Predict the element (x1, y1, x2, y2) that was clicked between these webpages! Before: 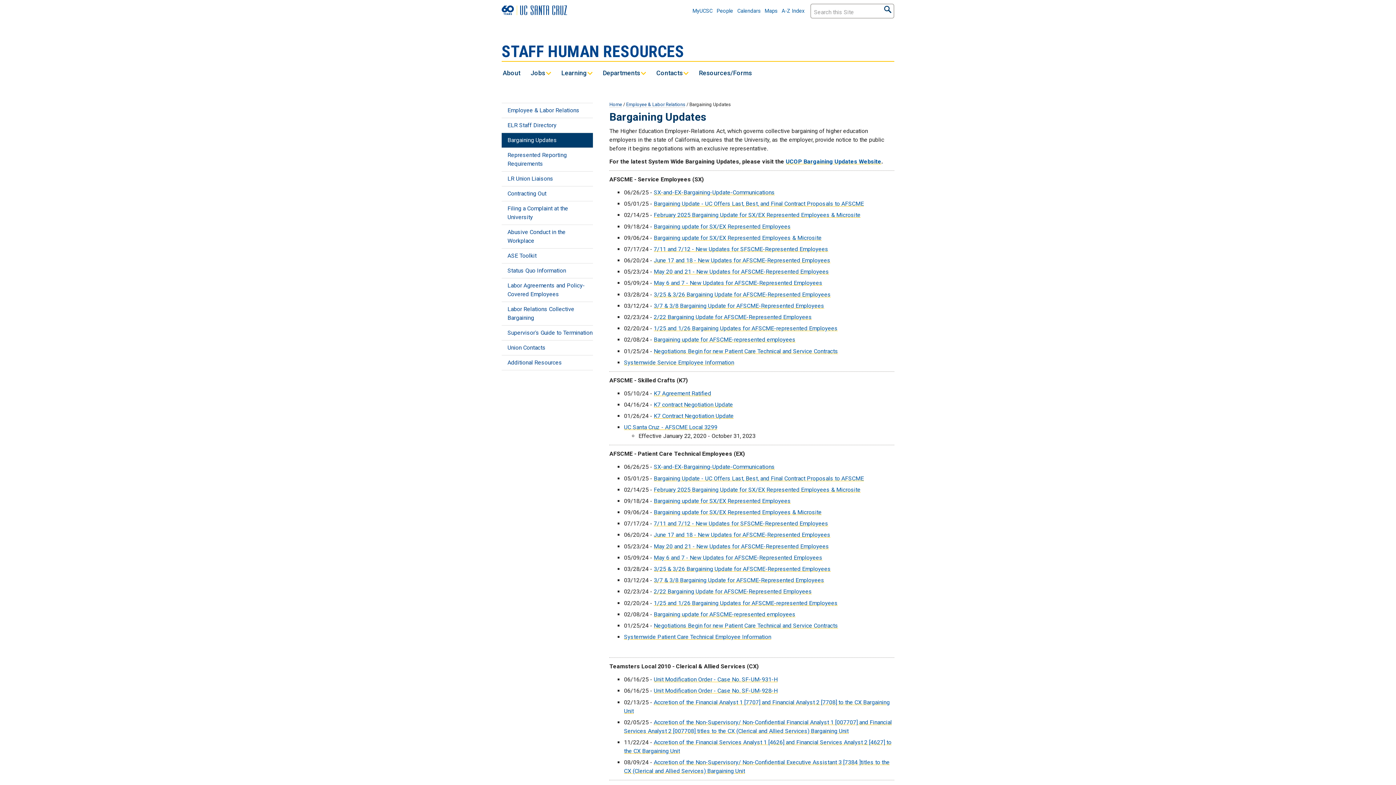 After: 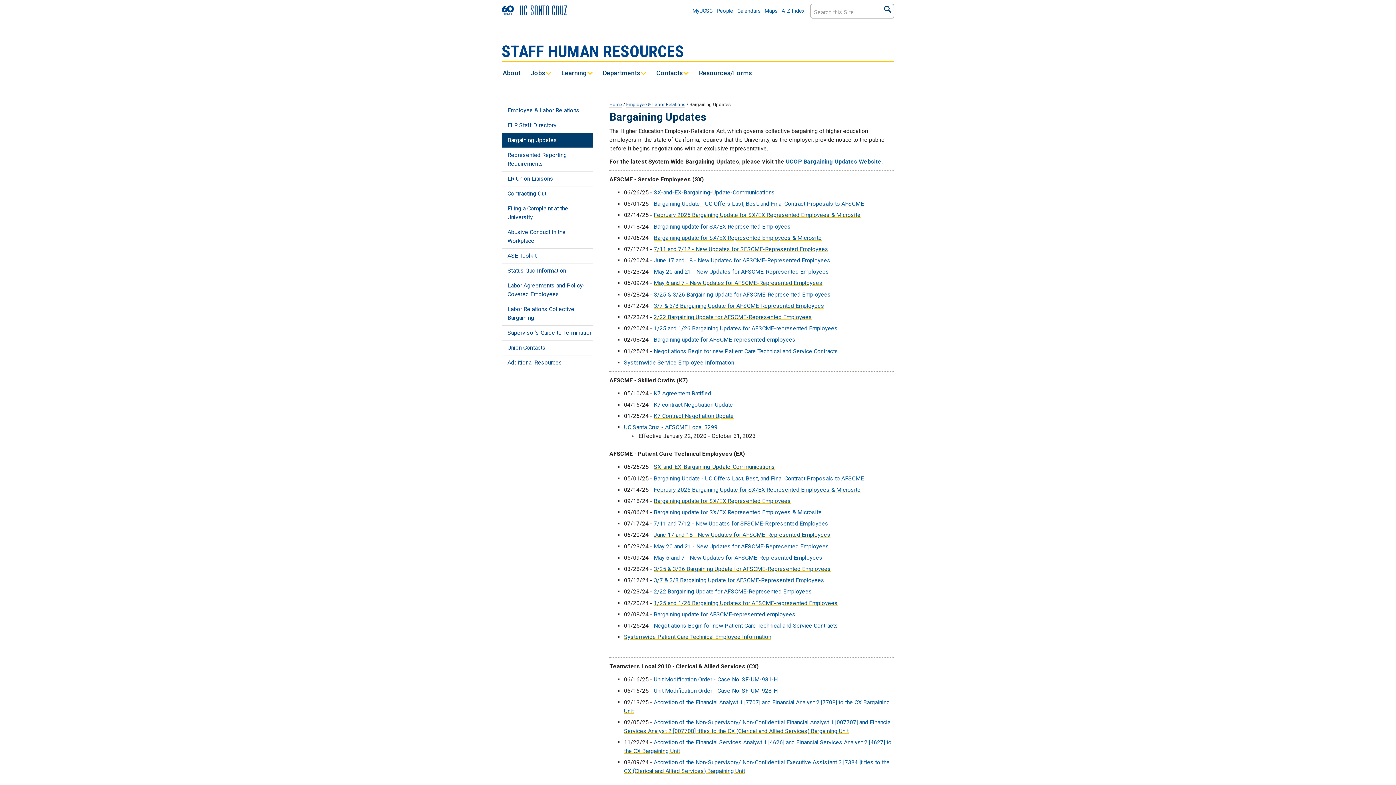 Action: label: Status Quo Information bbox: (501, 263, 593, 278)